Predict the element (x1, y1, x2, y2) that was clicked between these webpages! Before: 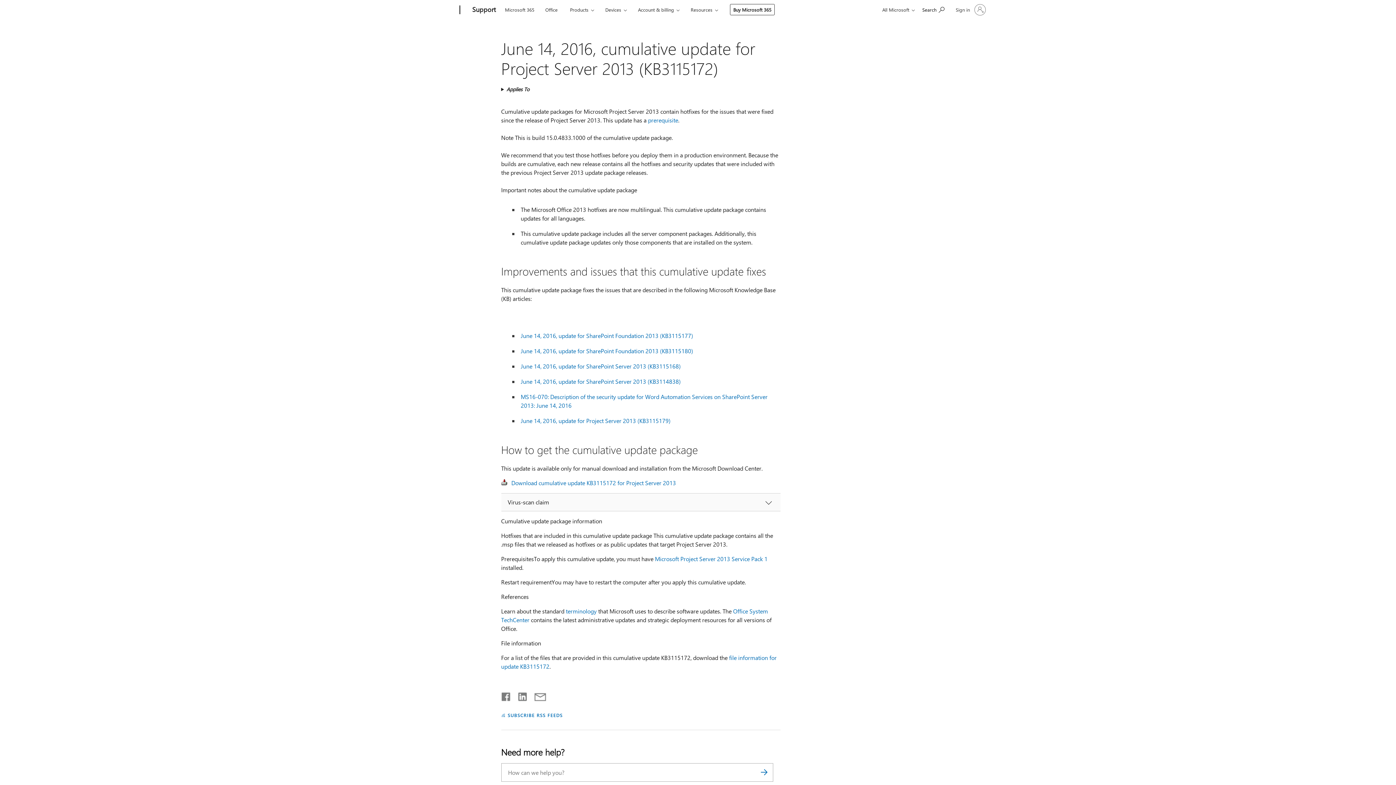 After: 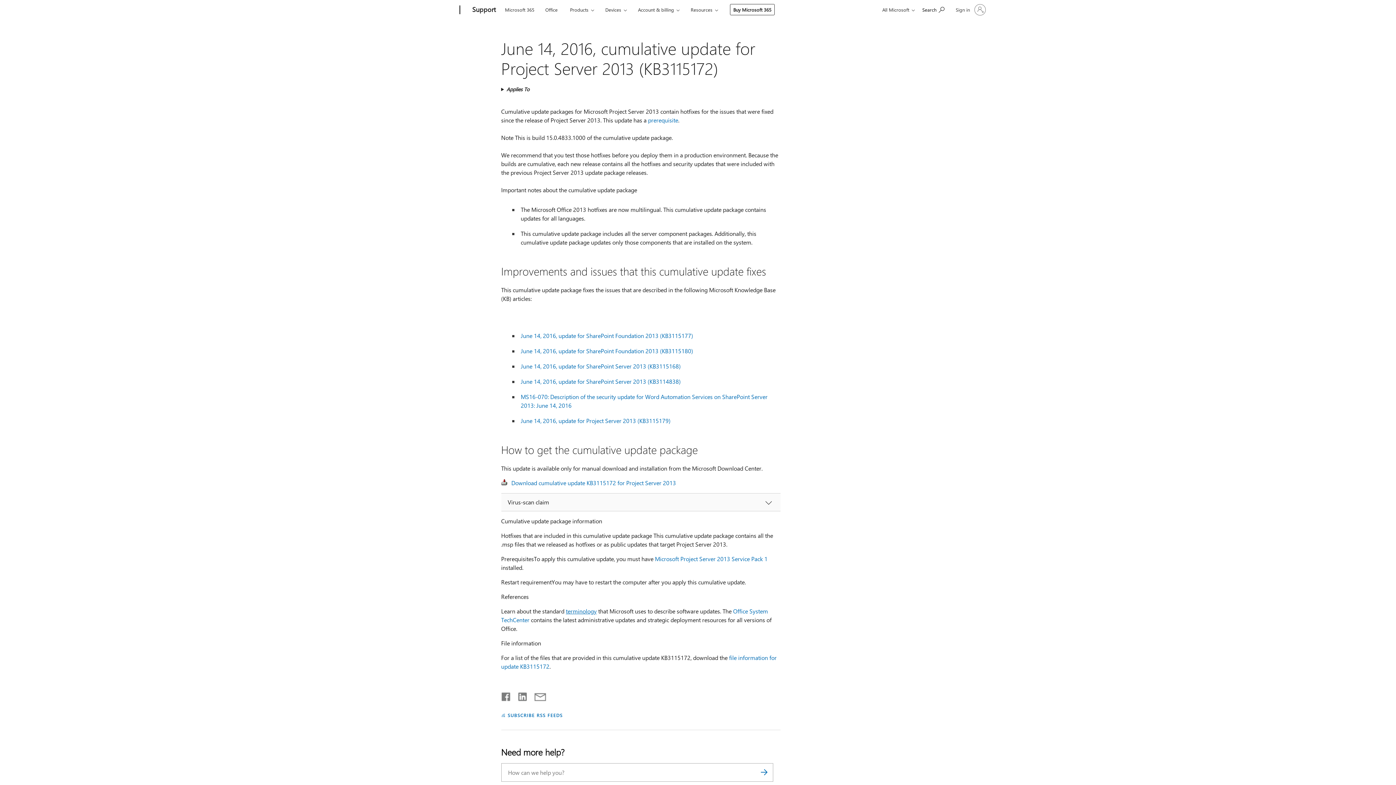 Action: bbox: (566, 607, 596, 615) label: terminology